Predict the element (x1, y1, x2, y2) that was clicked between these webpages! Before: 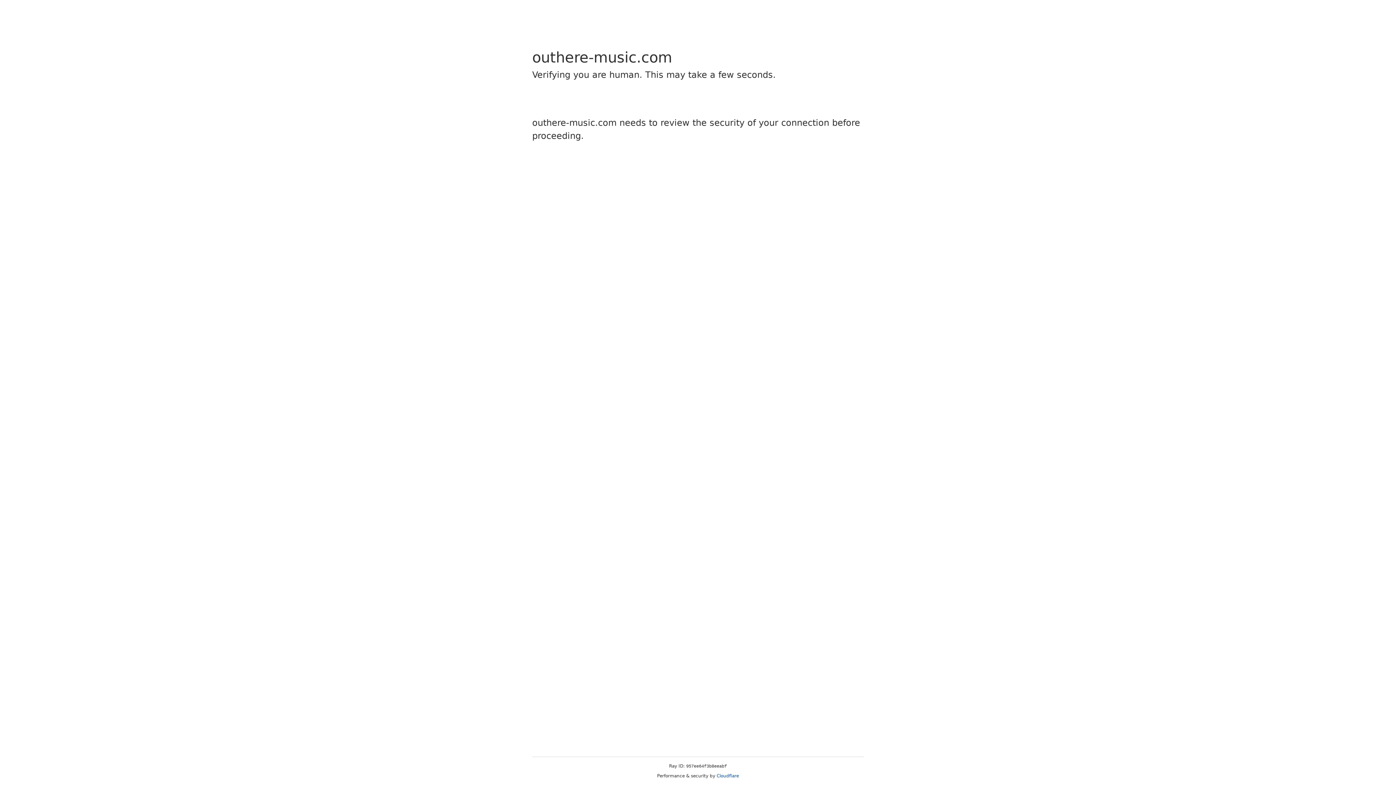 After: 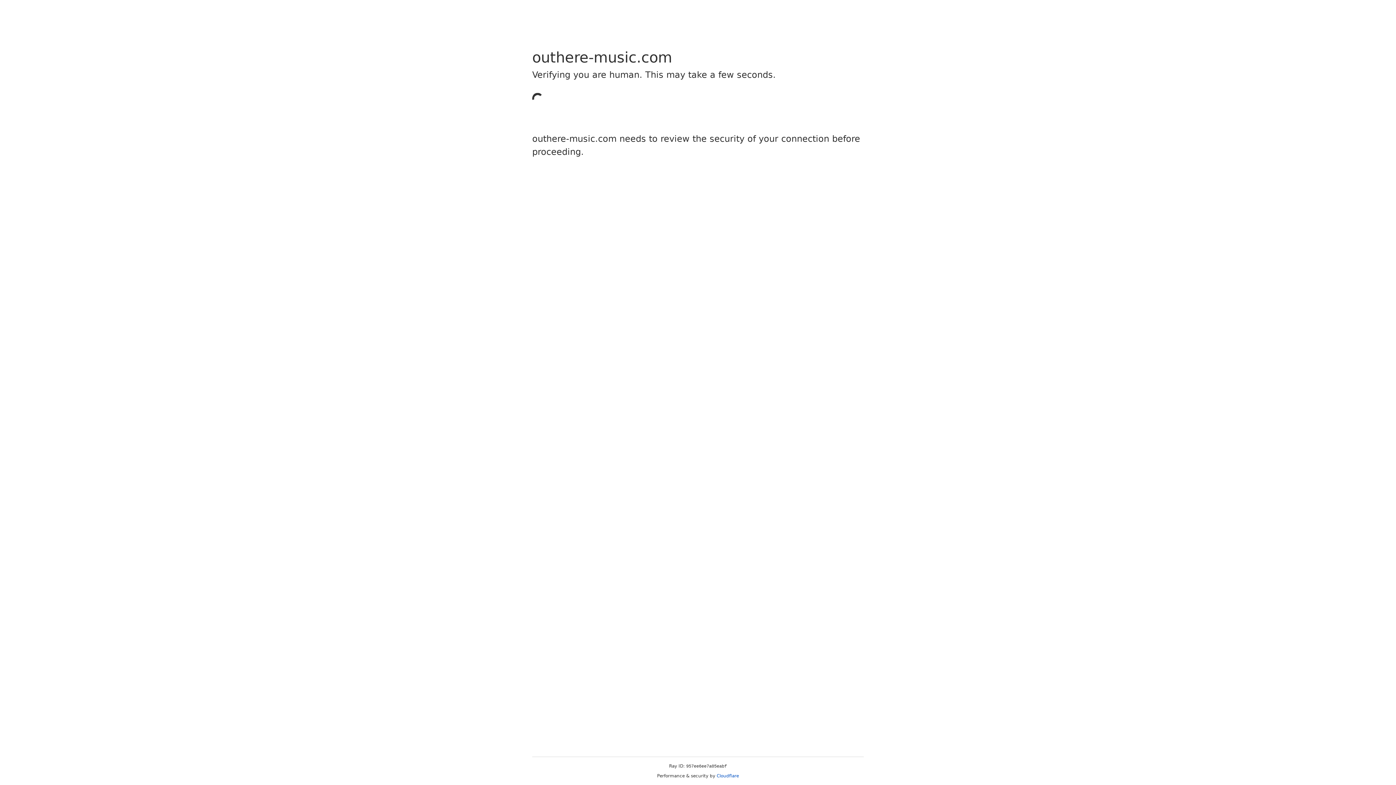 Action: label: Cloudflare bbox: (716, 773, 739, 778)